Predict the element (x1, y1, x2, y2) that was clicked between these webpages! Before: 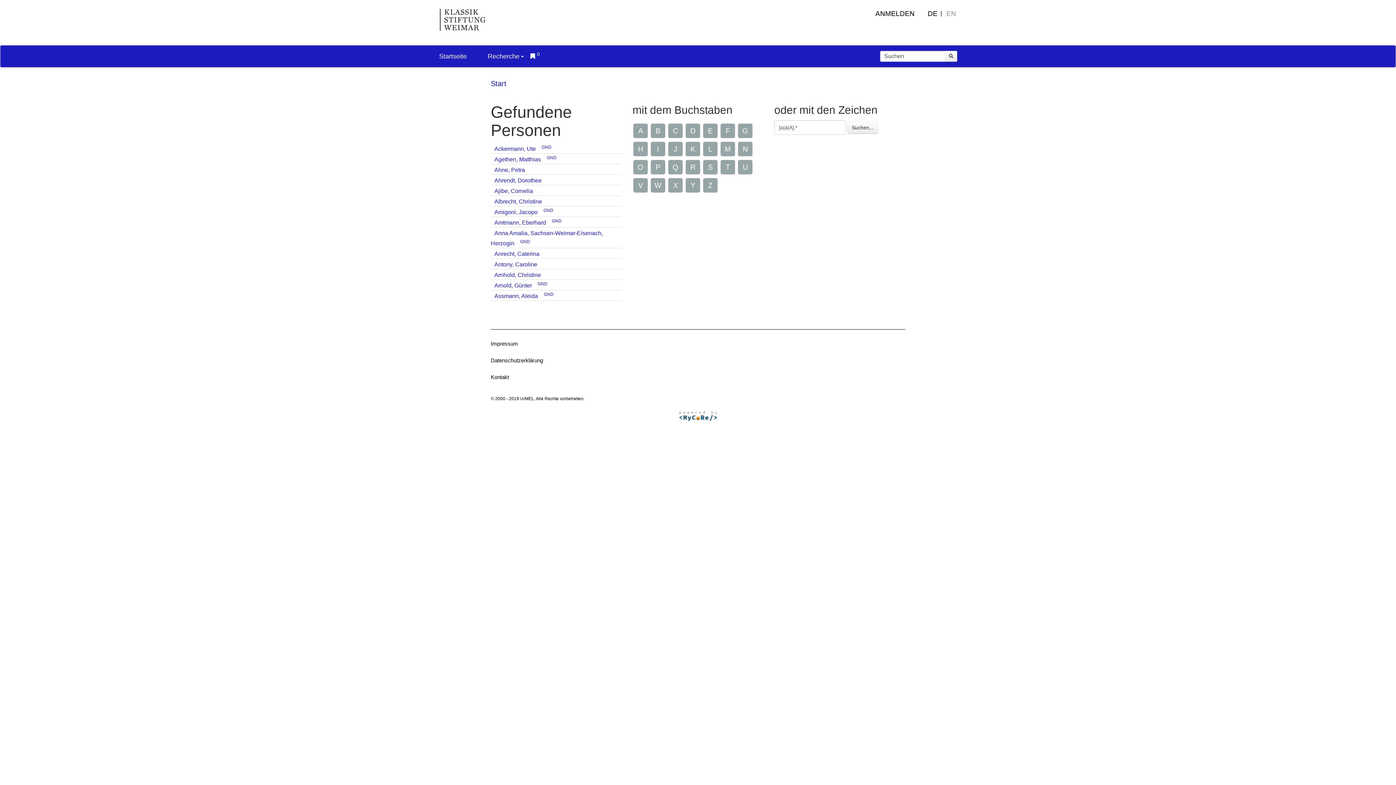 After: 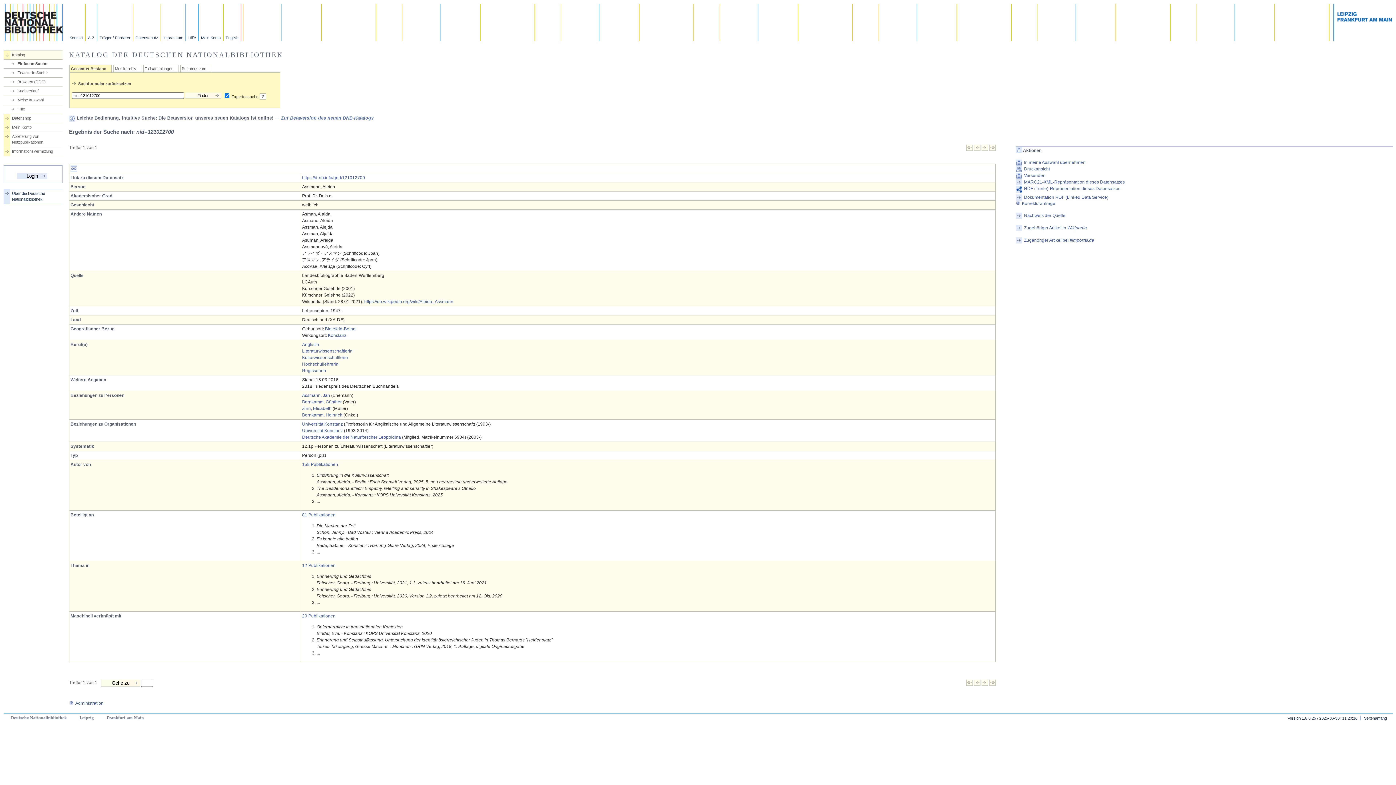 Action: label: GND bbox: (544, 293, 553, 299)